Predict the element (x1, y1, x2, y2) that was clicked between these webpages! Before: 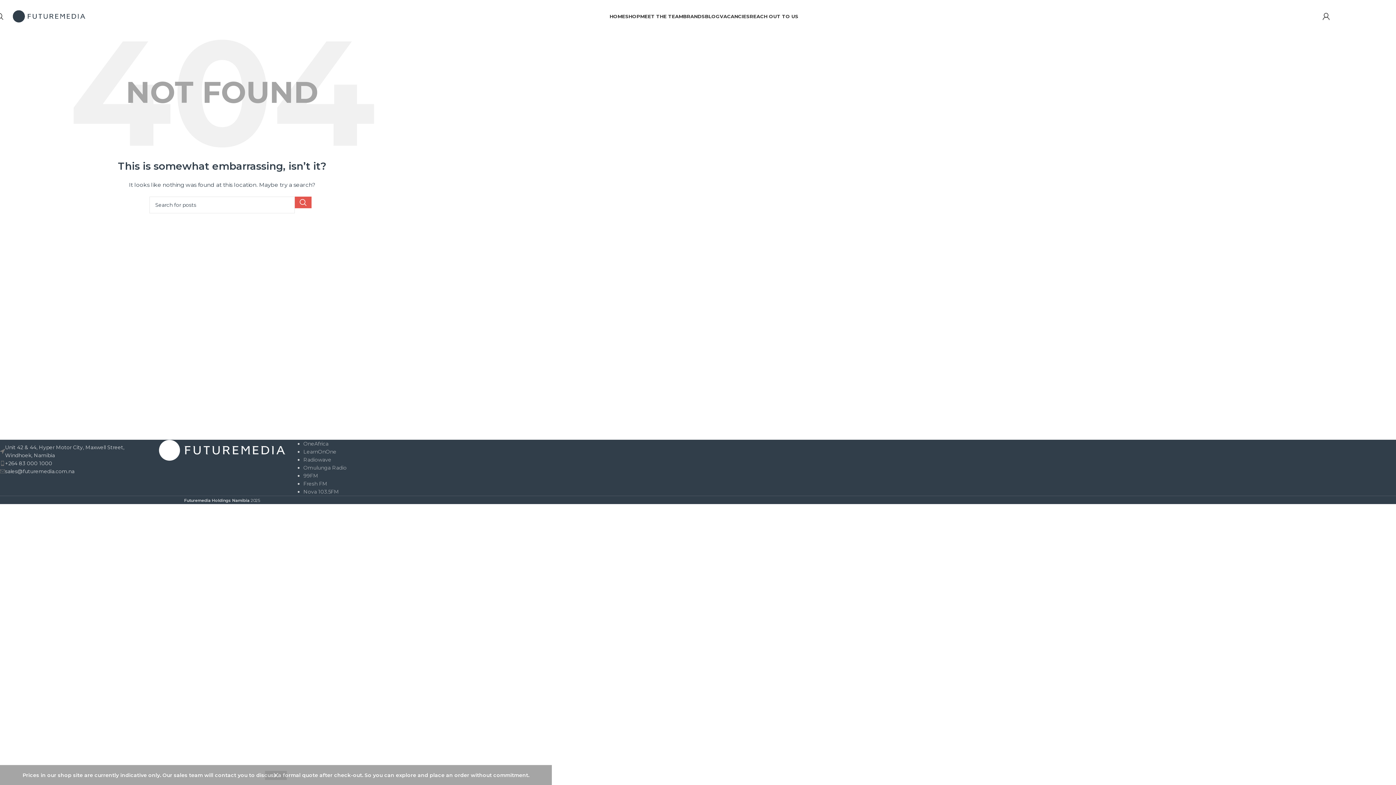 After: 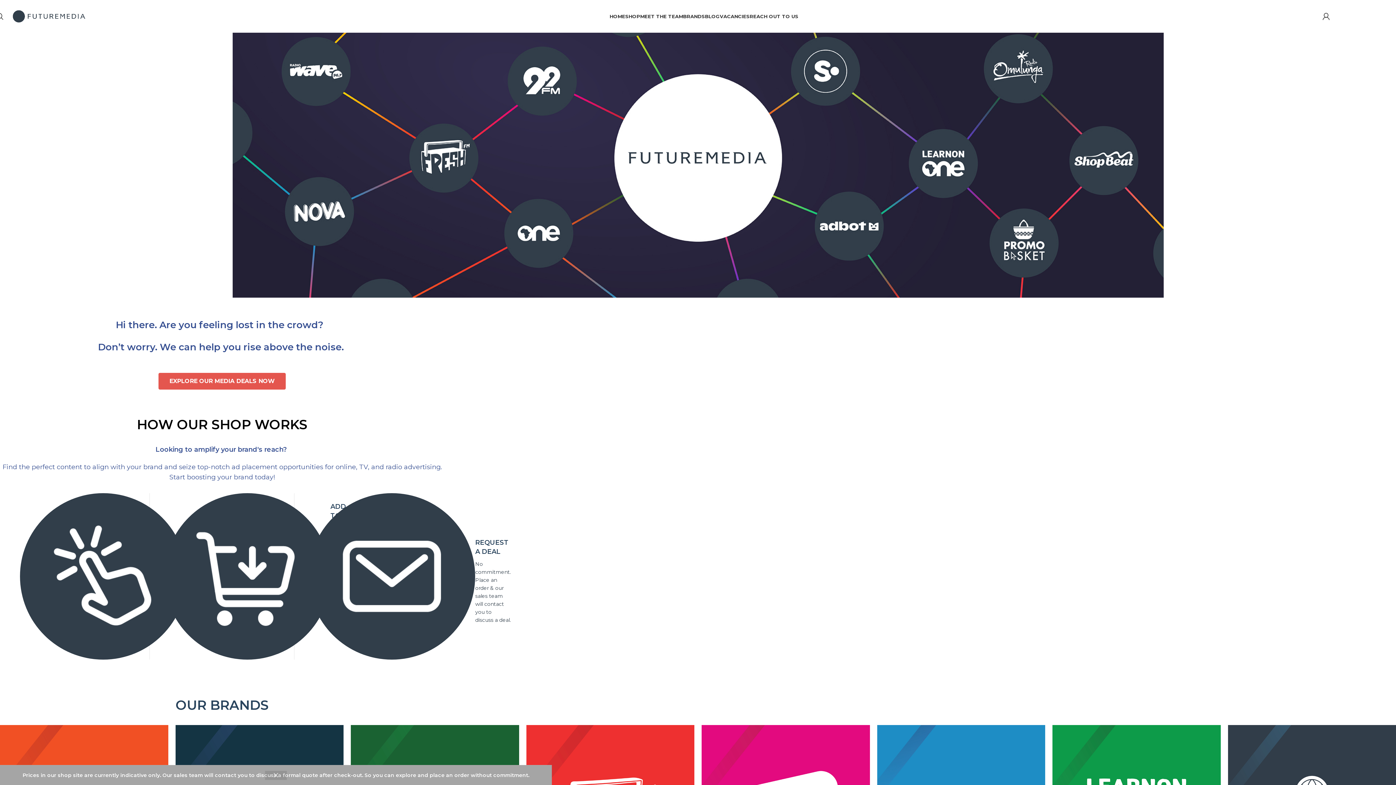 Action: bbox: (12, 12, 85, 19) label: Site logo